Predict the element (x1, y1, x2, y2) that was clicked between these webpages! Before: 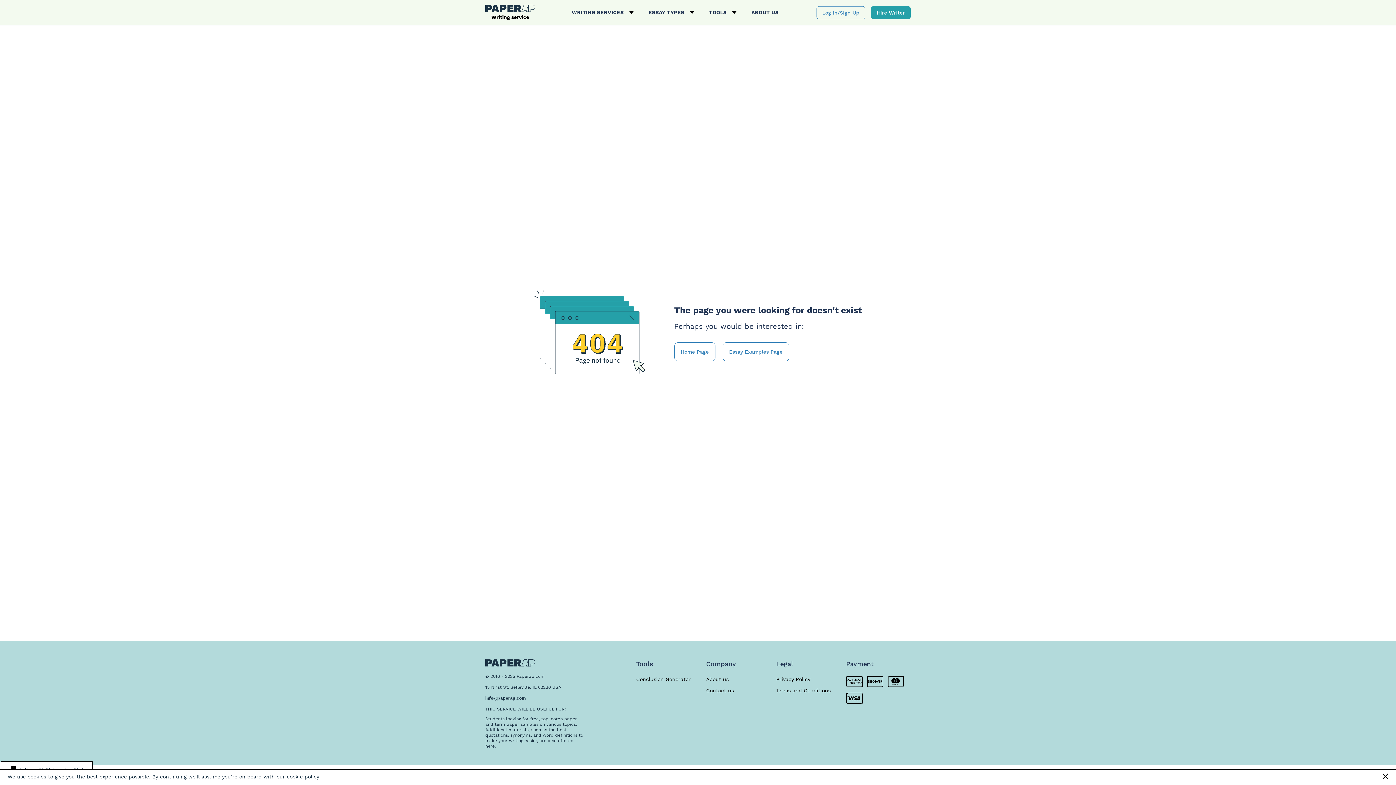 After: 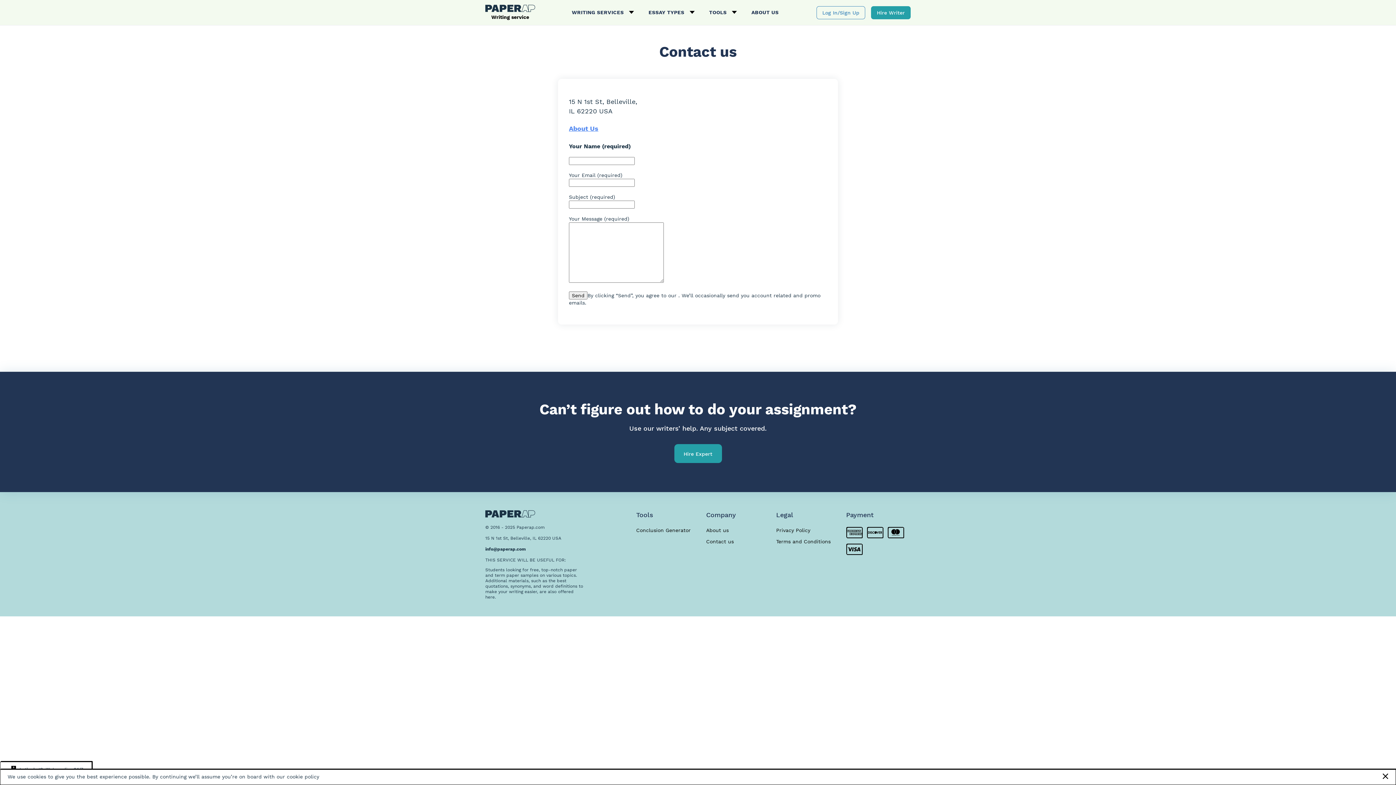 Action: bbox: (706, 688, 734, 693) label: Contact us